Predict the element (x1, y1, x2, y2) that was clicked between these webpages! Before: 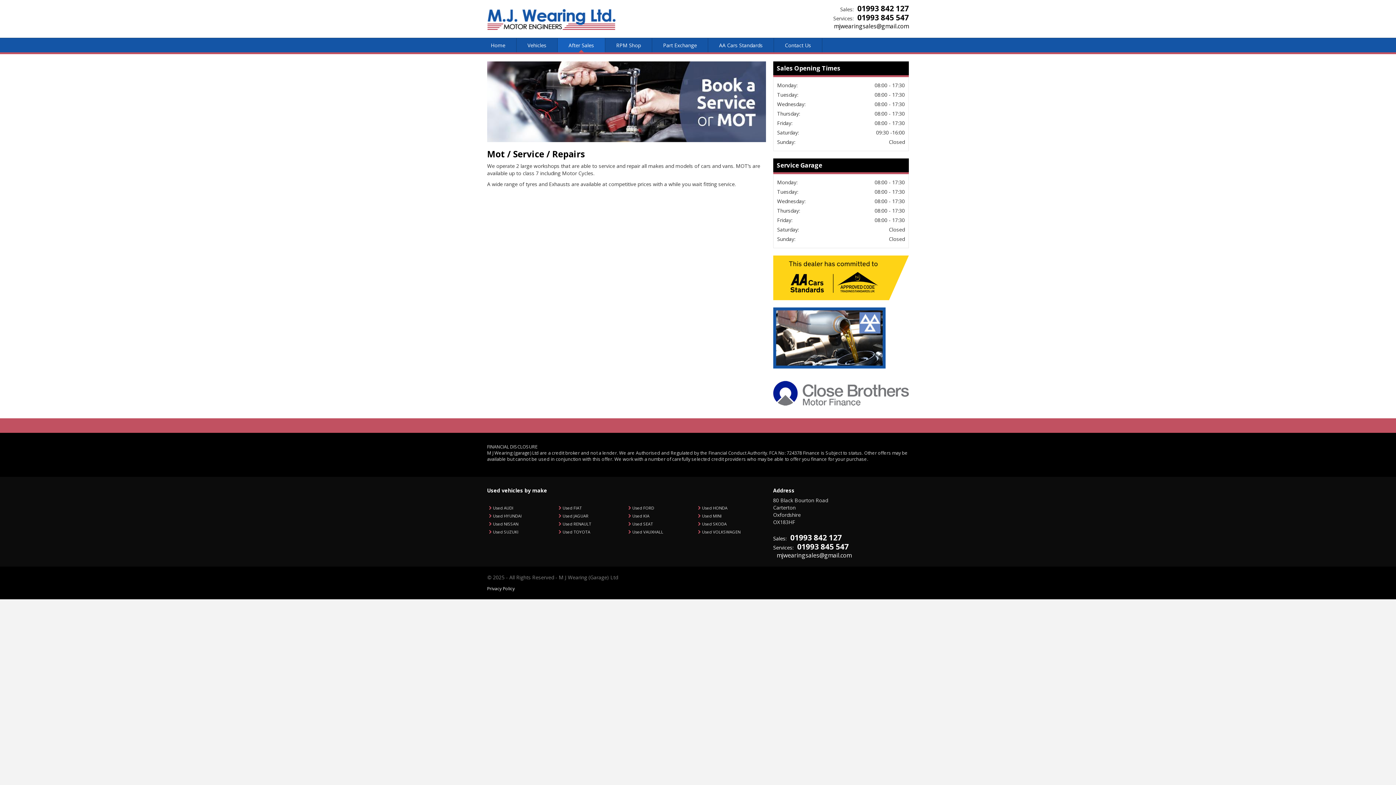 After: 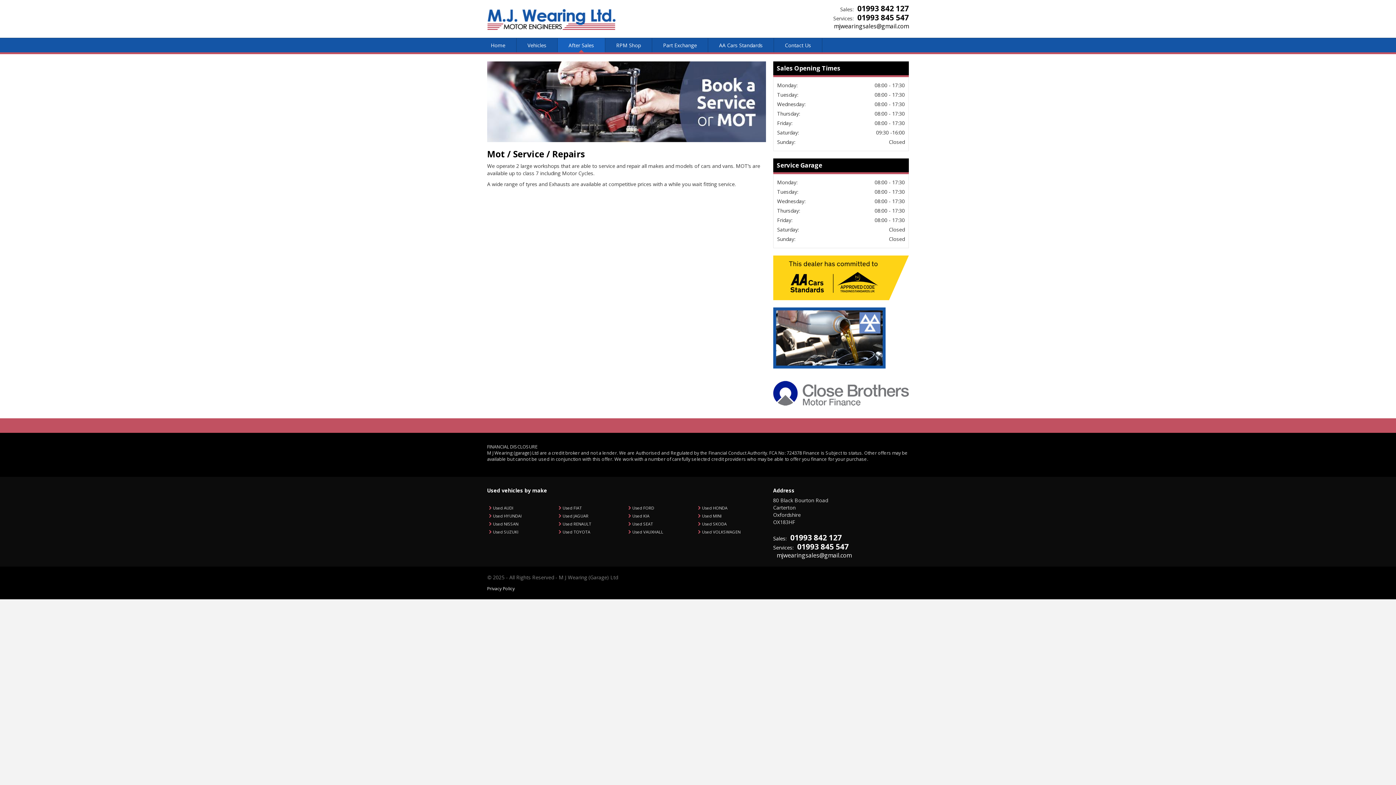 Action: bbox: (557, 38, 605, 52) label: After Sales